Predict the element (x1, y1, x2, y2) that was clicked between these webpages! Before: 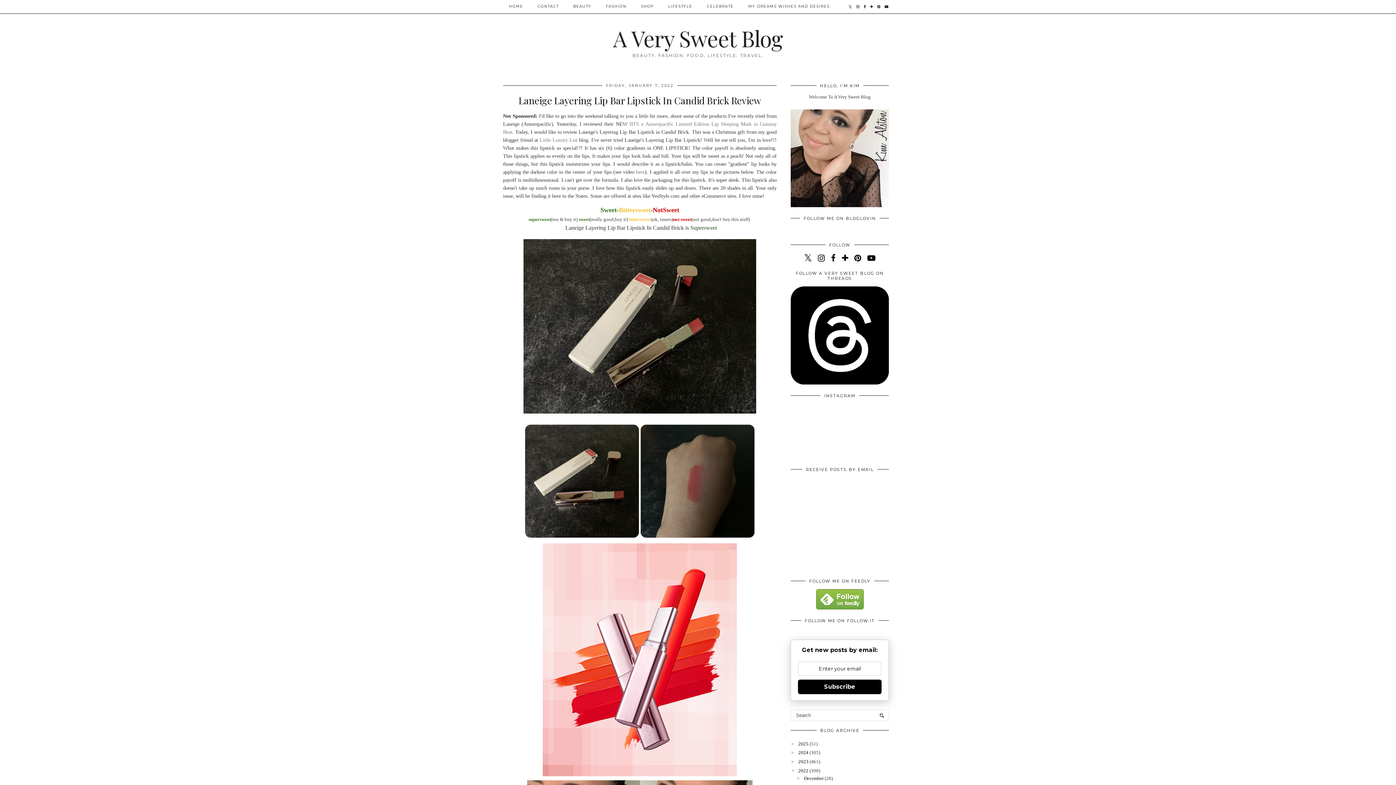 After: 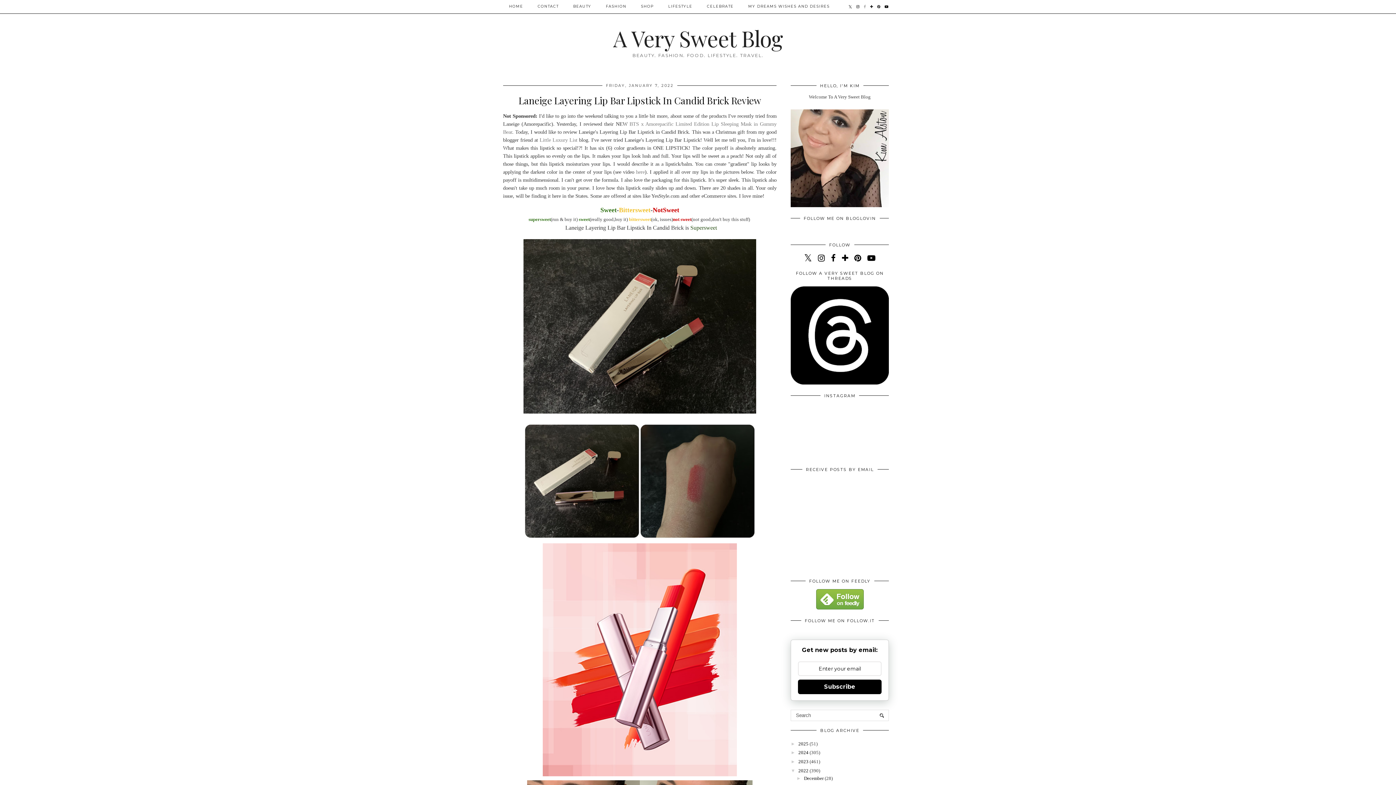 Action: bbox: (862, 0, 868, 13)